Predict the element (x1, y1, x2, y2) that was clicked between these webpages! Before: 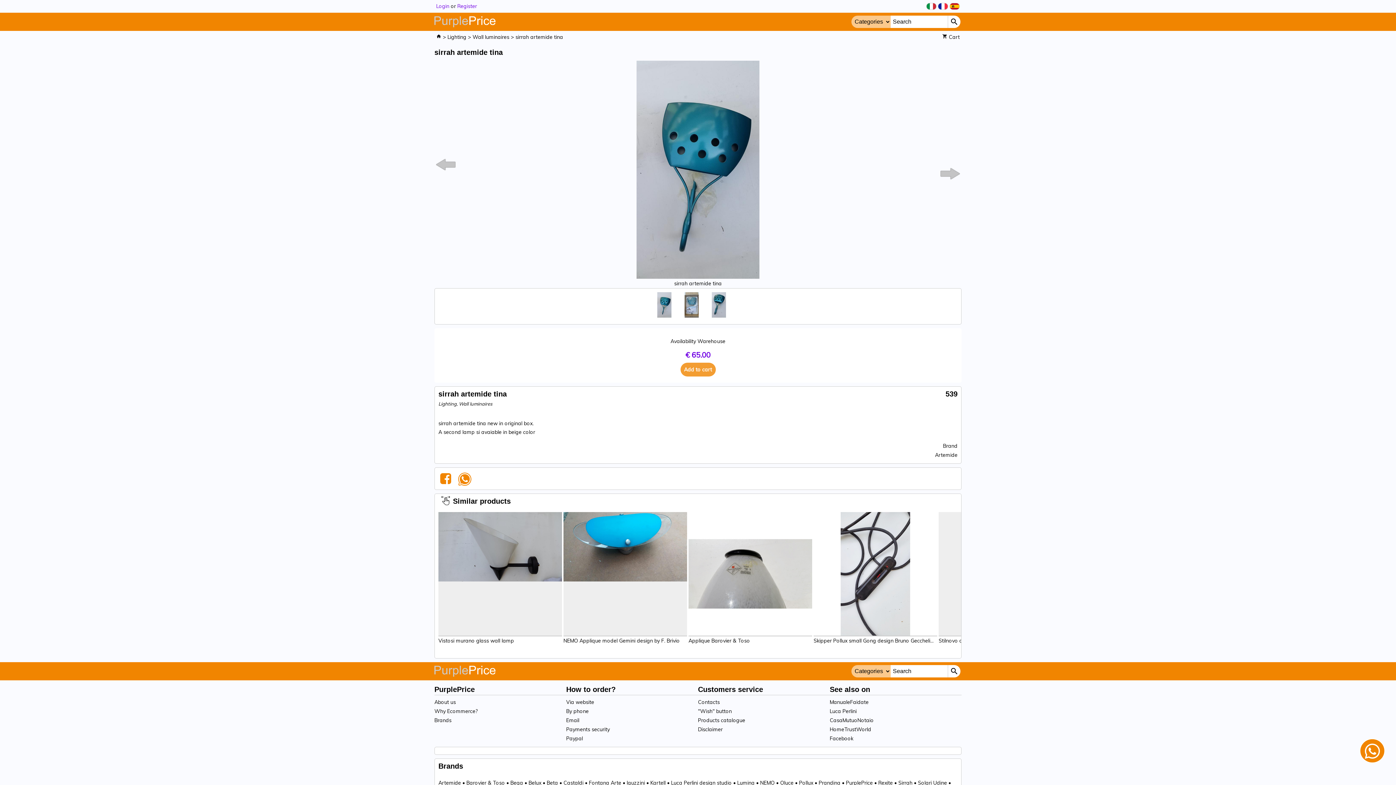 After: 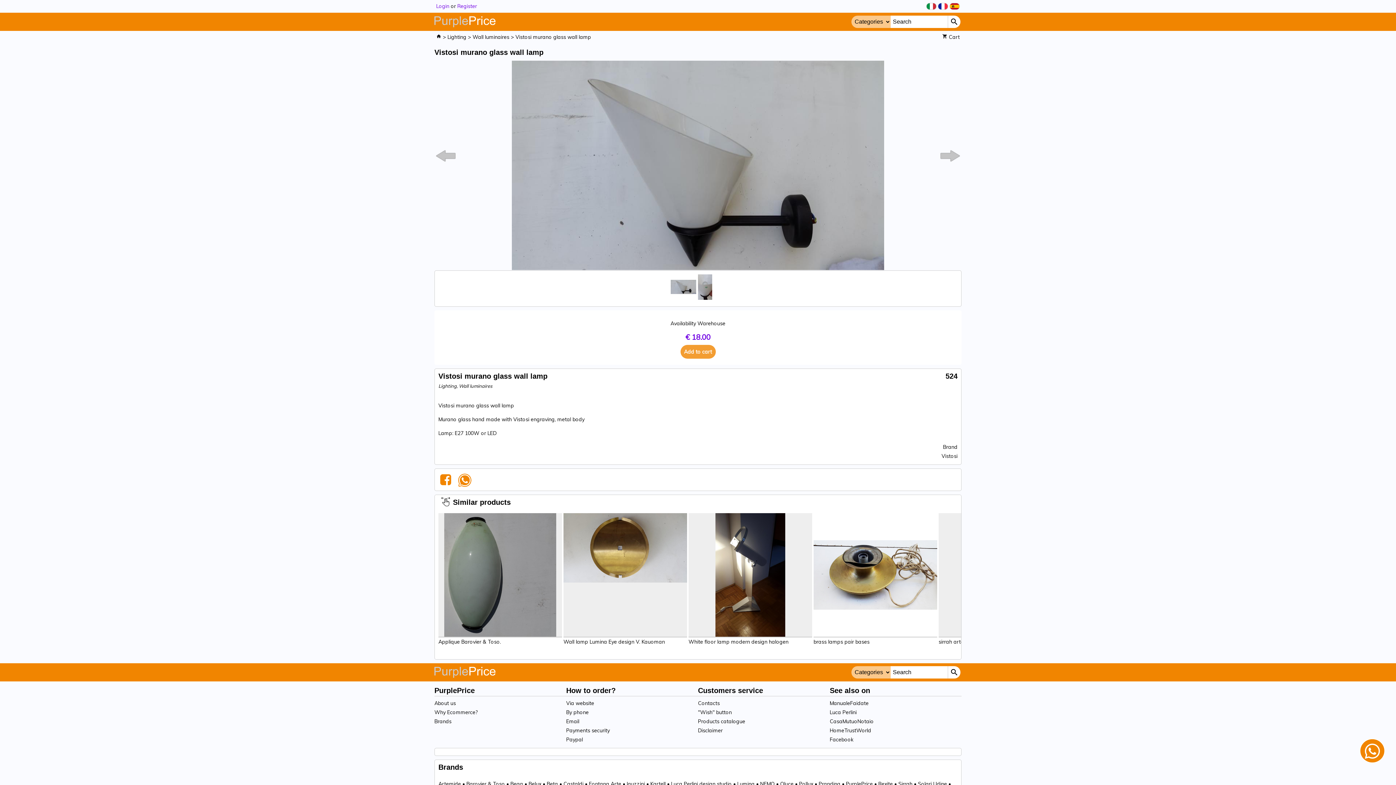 Action: bbox: (438, 543, 562, 549)